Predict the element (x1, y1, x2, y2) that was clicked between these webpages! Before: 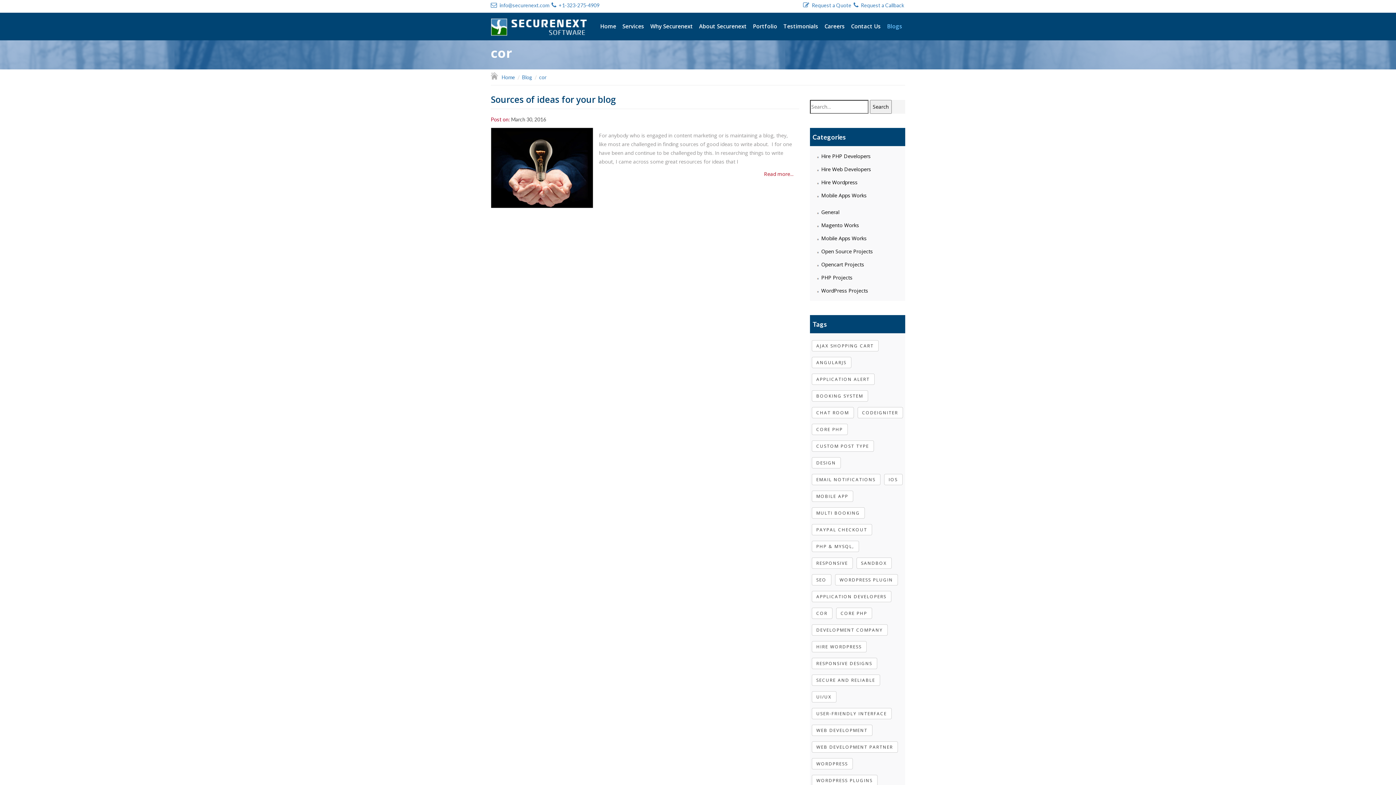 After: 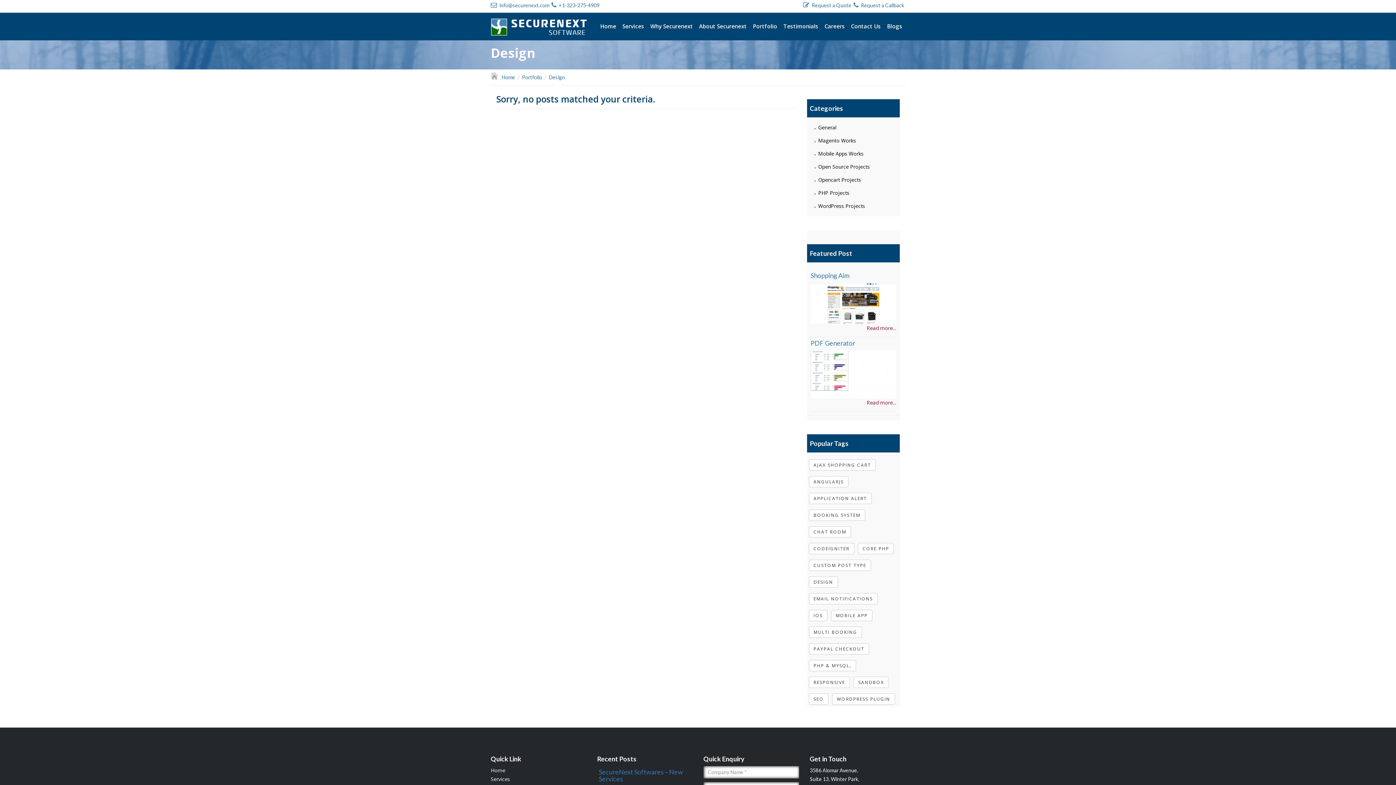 Action: label: DESIGN bbox: (811, 457, 840, 468)